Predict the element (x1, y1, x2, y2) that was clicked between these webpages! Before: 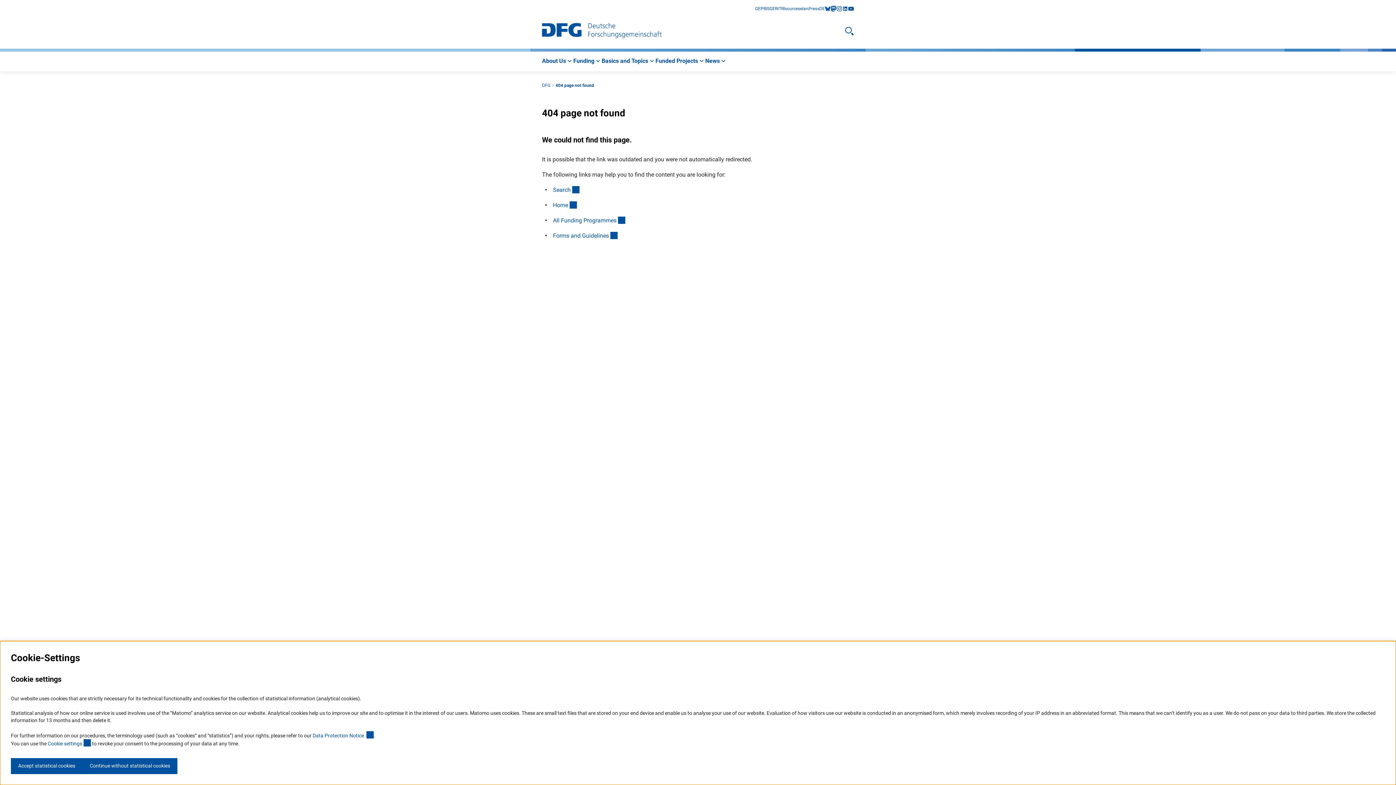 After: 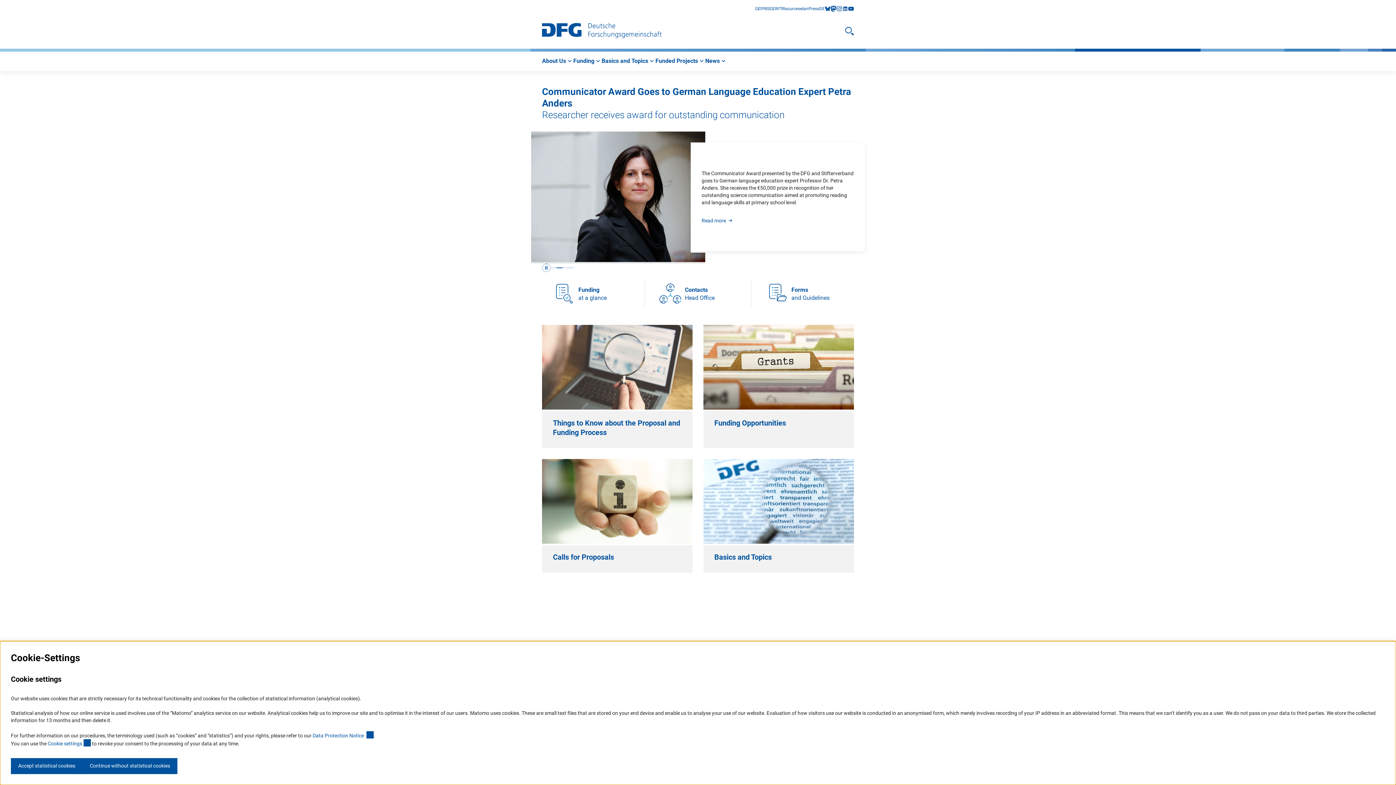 Action: bbox: (542, 22, 661, 39)